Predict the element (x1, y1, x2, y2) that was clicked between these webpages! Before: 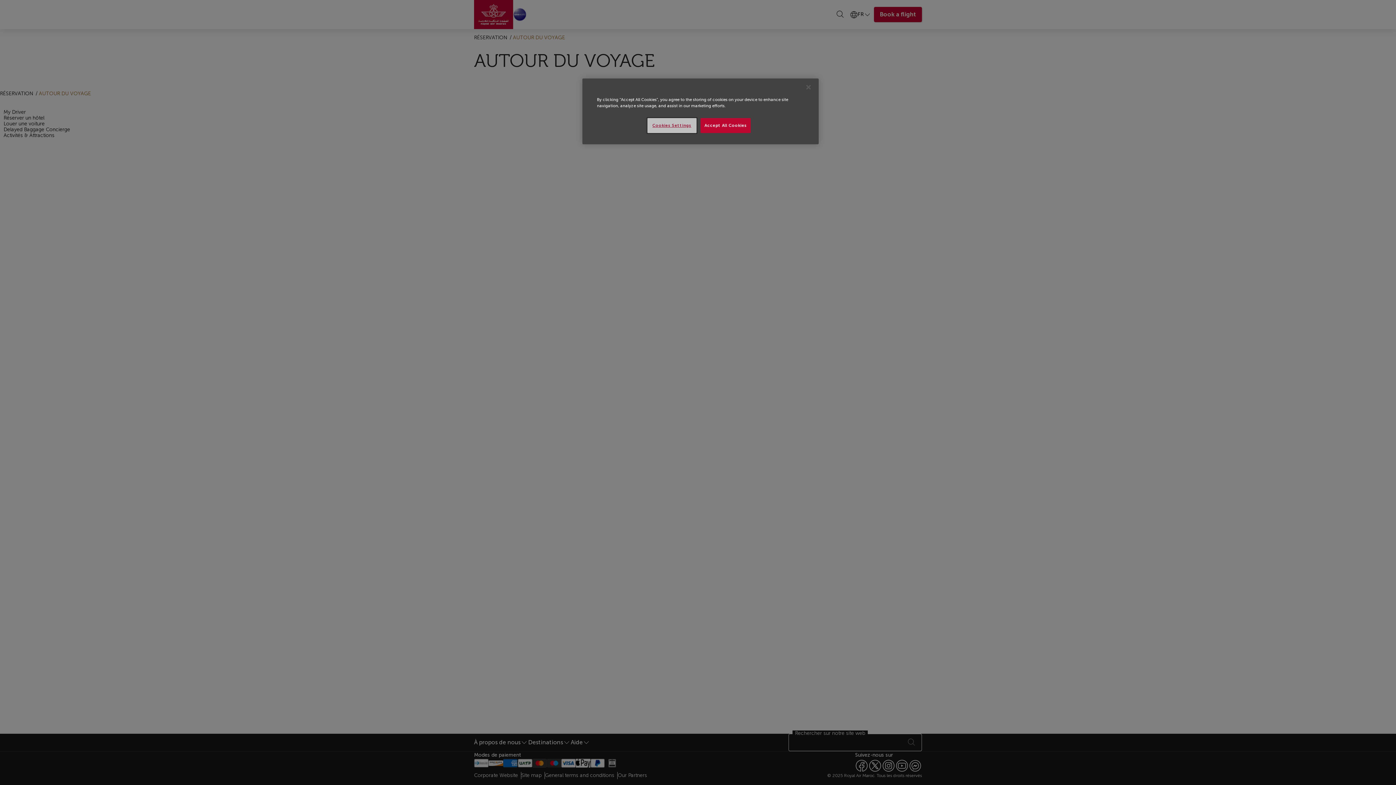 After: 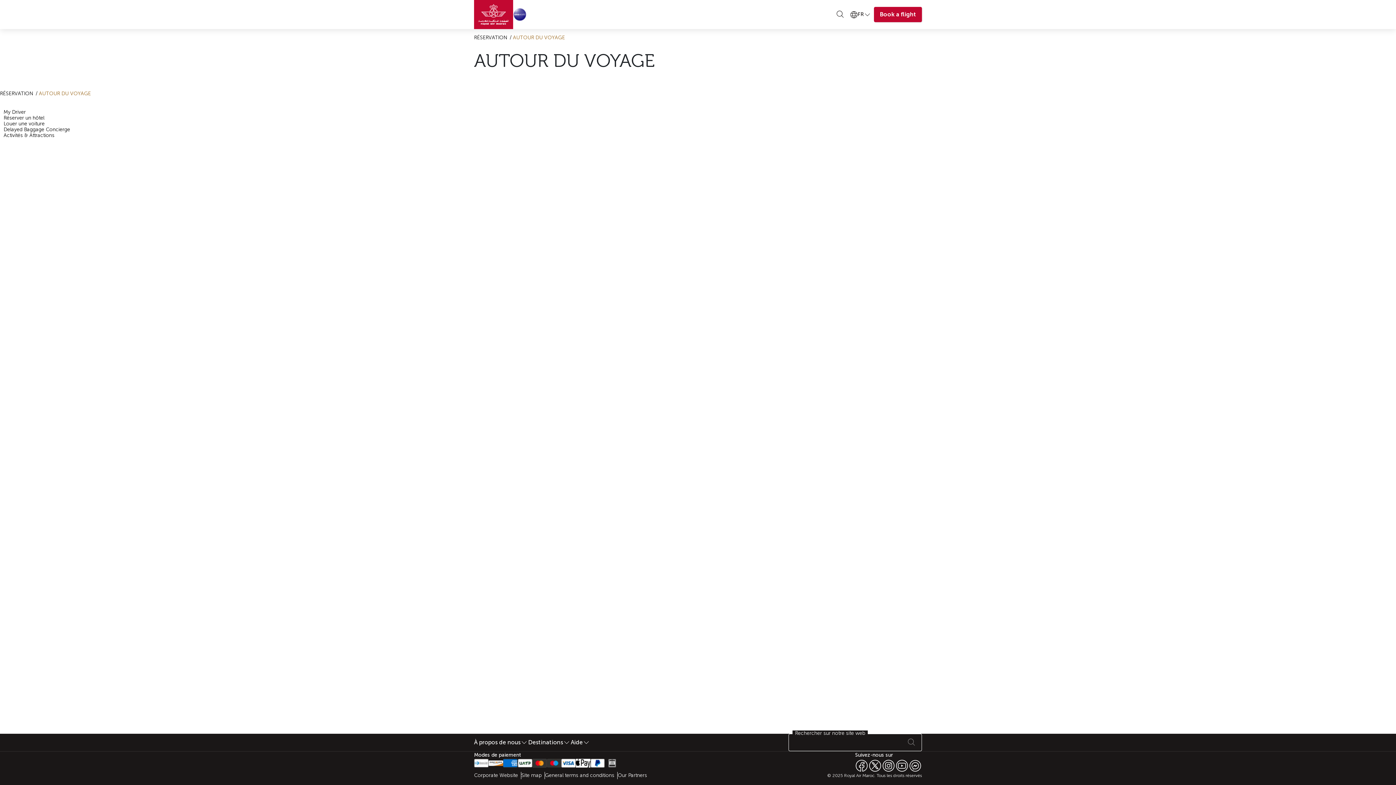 Action: bbox: (700, 118, 751, 133) label: Accept All Cookies